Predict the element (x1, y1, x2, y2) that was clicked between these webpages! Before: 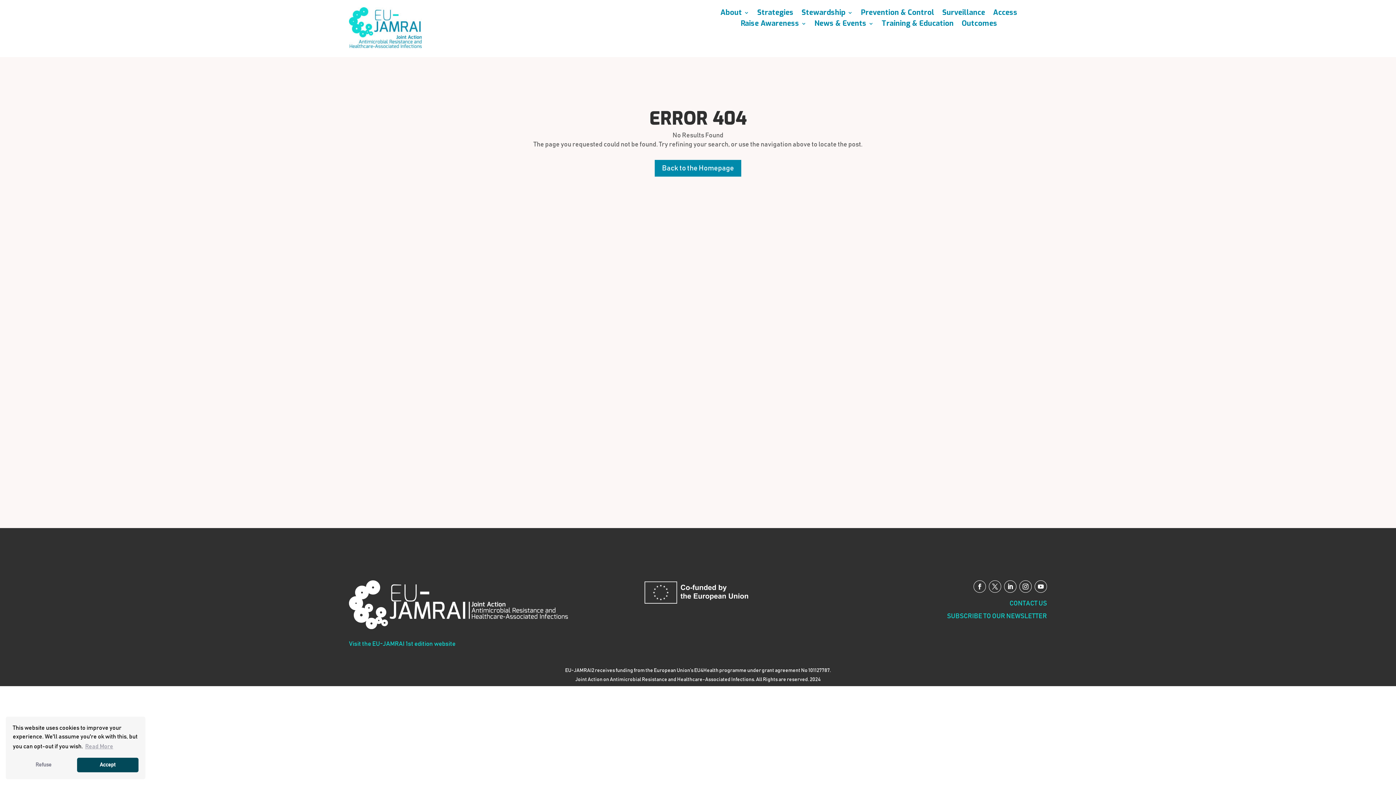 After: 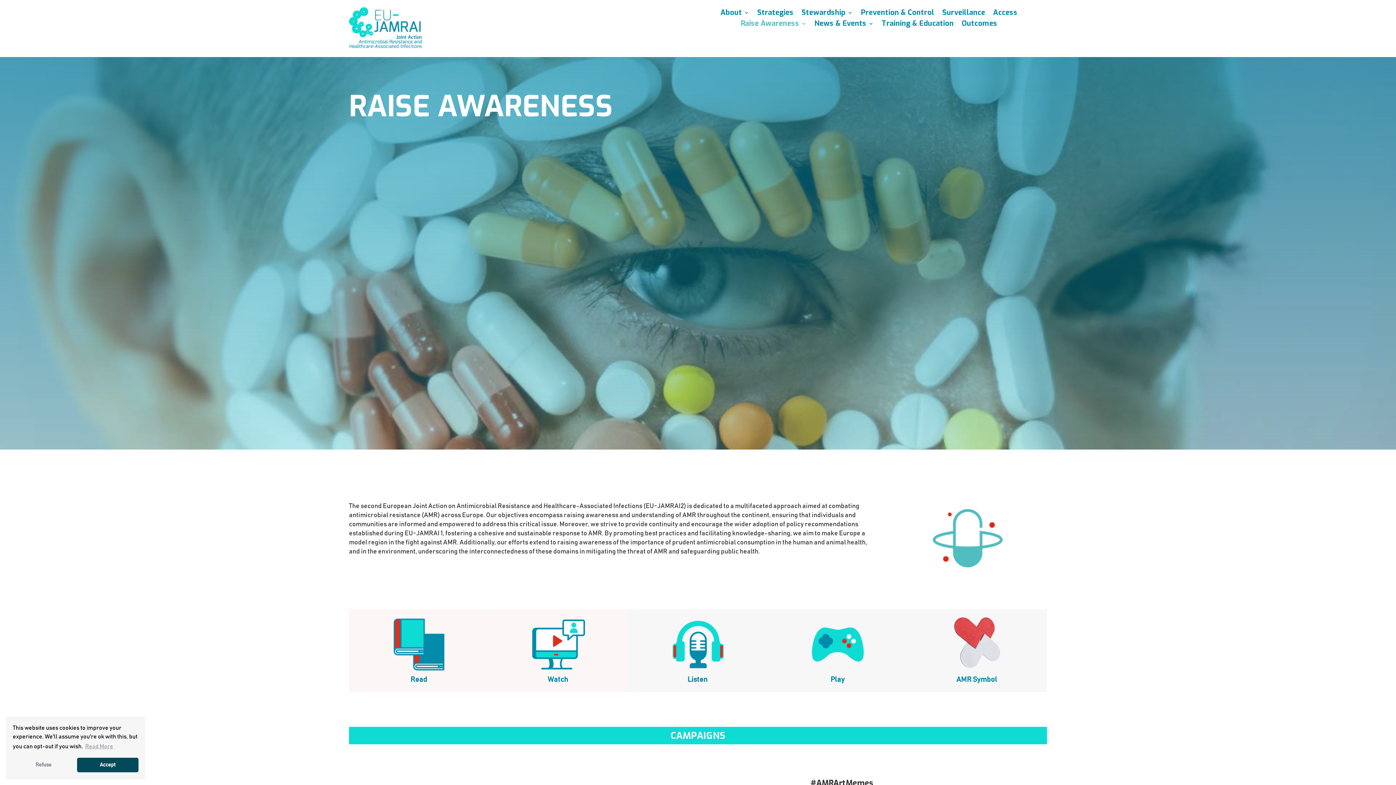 Action: label: Raise Awareness bbox: (740, 21, 806, 29)